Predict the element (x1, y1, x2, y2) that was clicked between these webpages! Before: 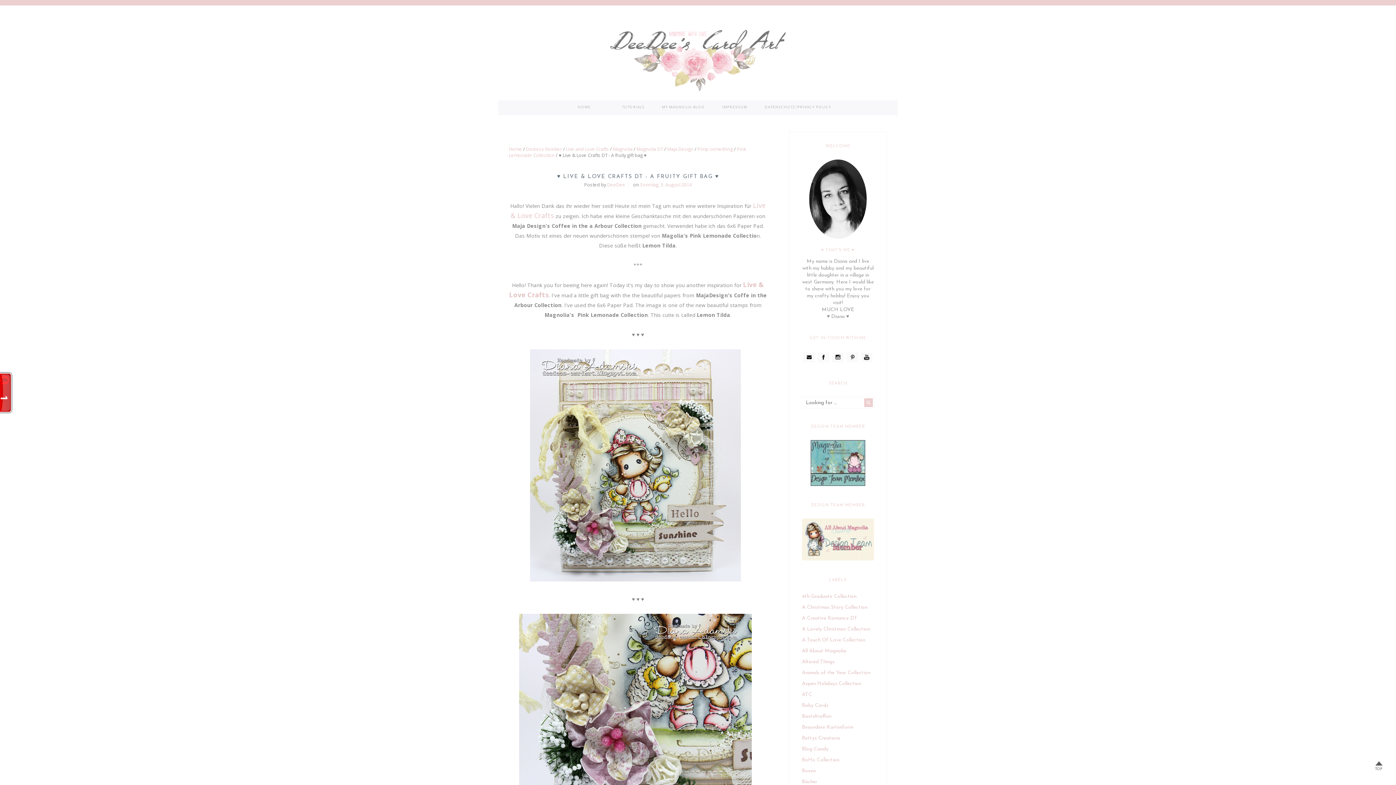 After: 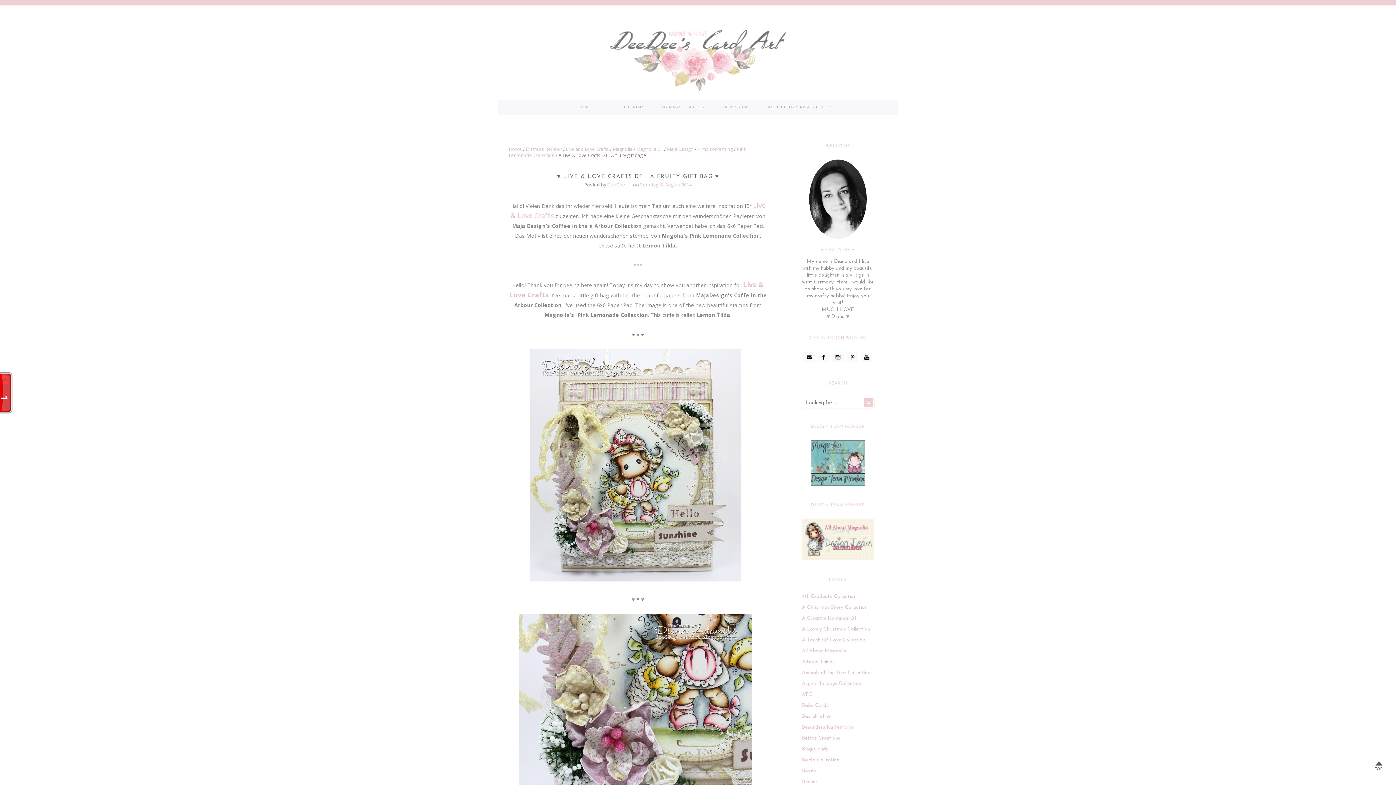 Action: bbox: (1370, 758, 1387, 774) label: TOP